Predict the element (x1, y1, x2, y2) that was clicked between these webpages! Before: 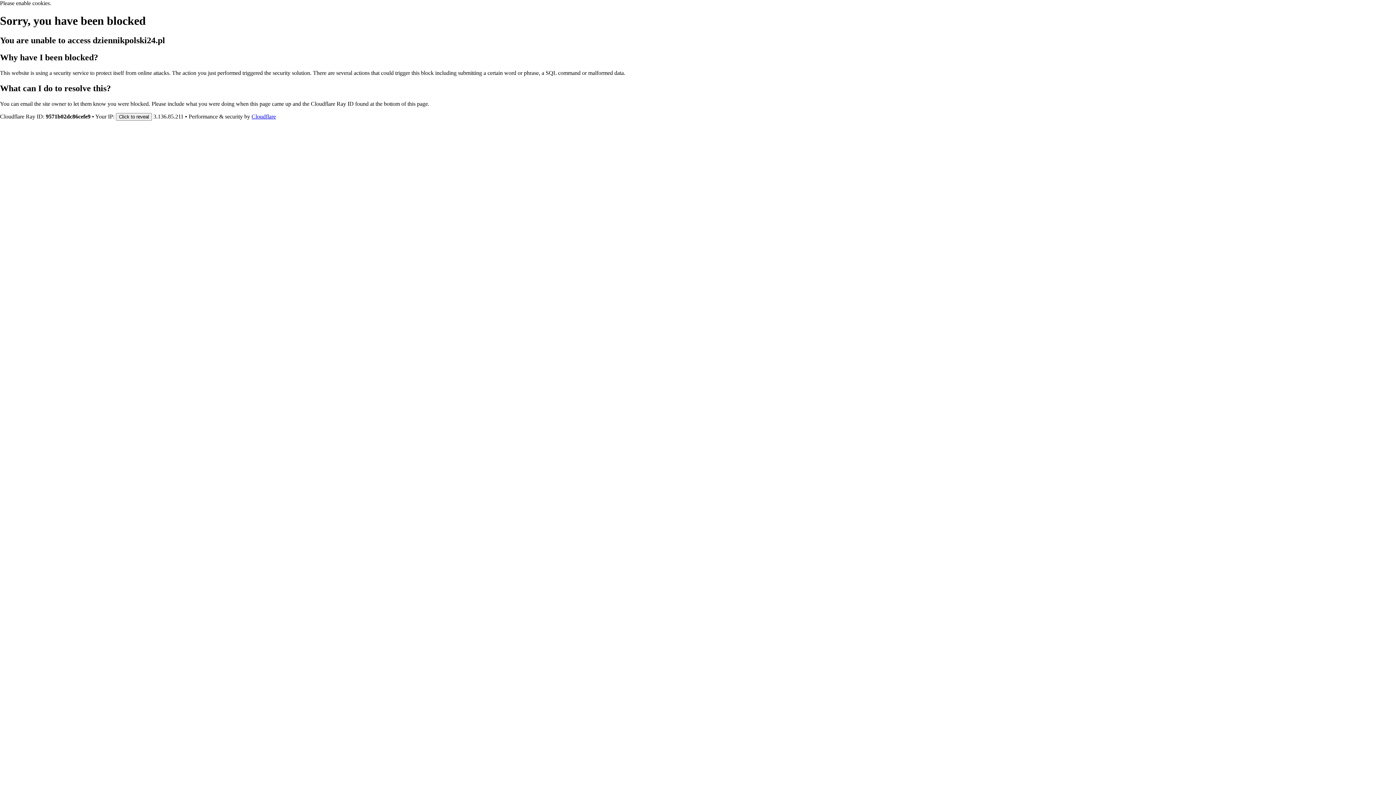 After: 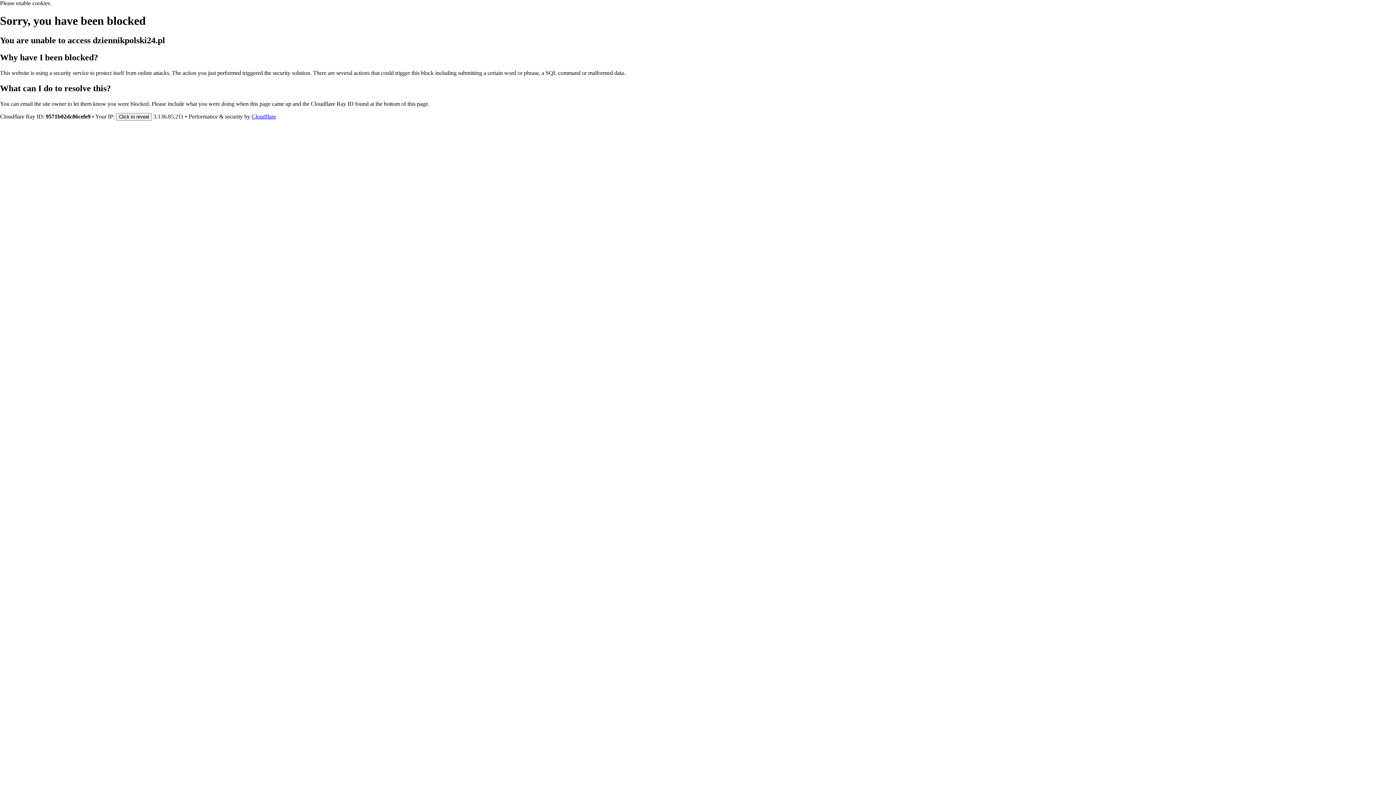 Action: label: Cloudflare bbox: (251, 113, 276, 119)